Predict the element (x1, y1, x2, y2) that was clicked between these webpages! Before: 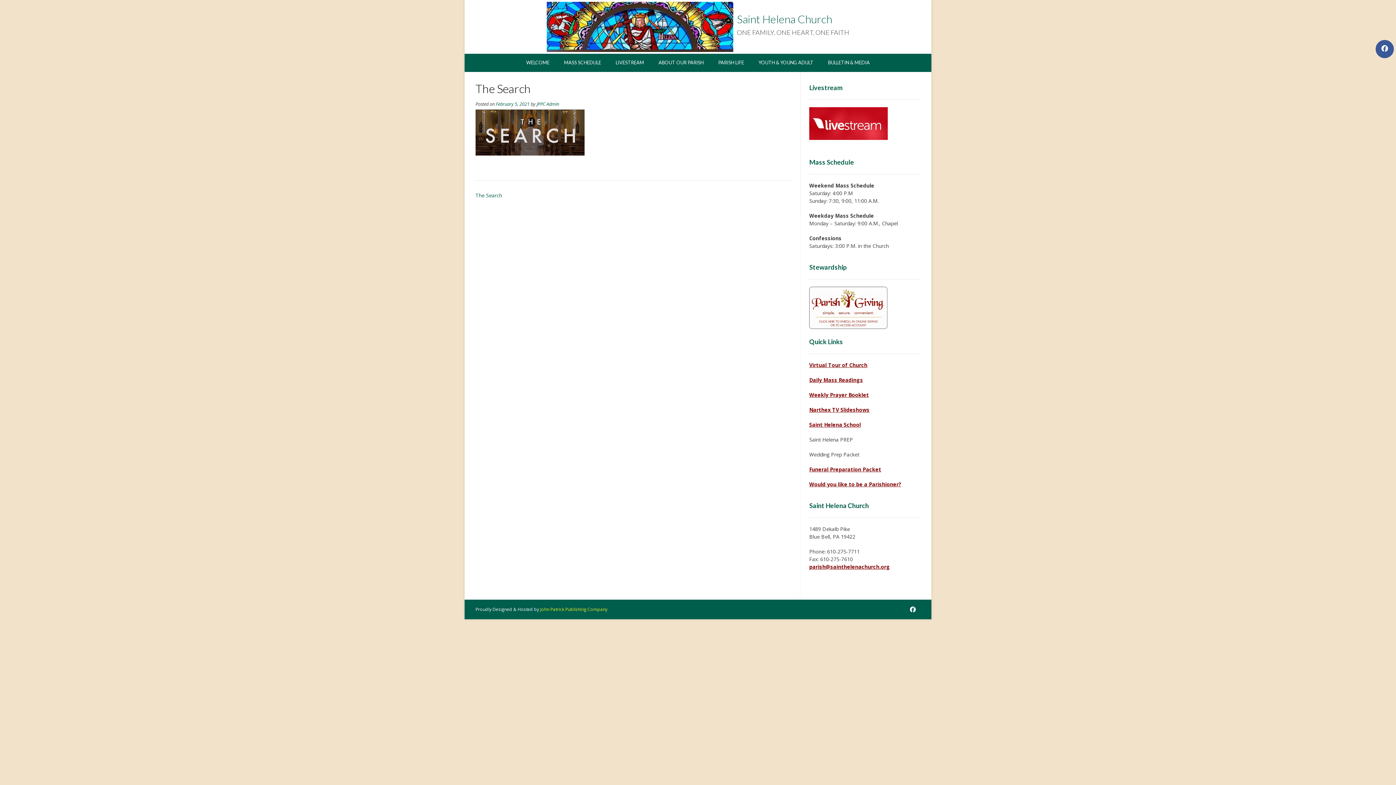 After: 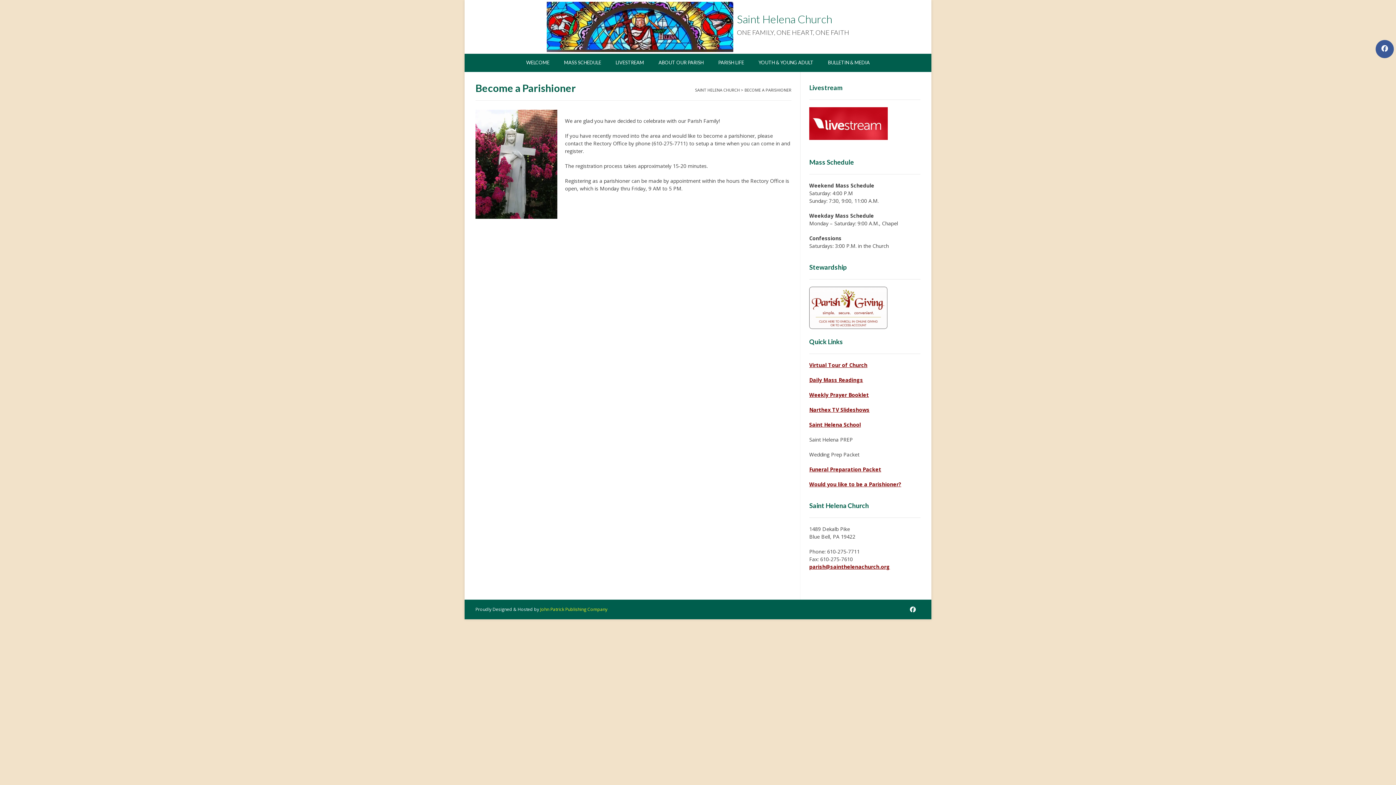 Action: label: Would you like to be a Parishioner? bbox: (809, 481, 901, 488)